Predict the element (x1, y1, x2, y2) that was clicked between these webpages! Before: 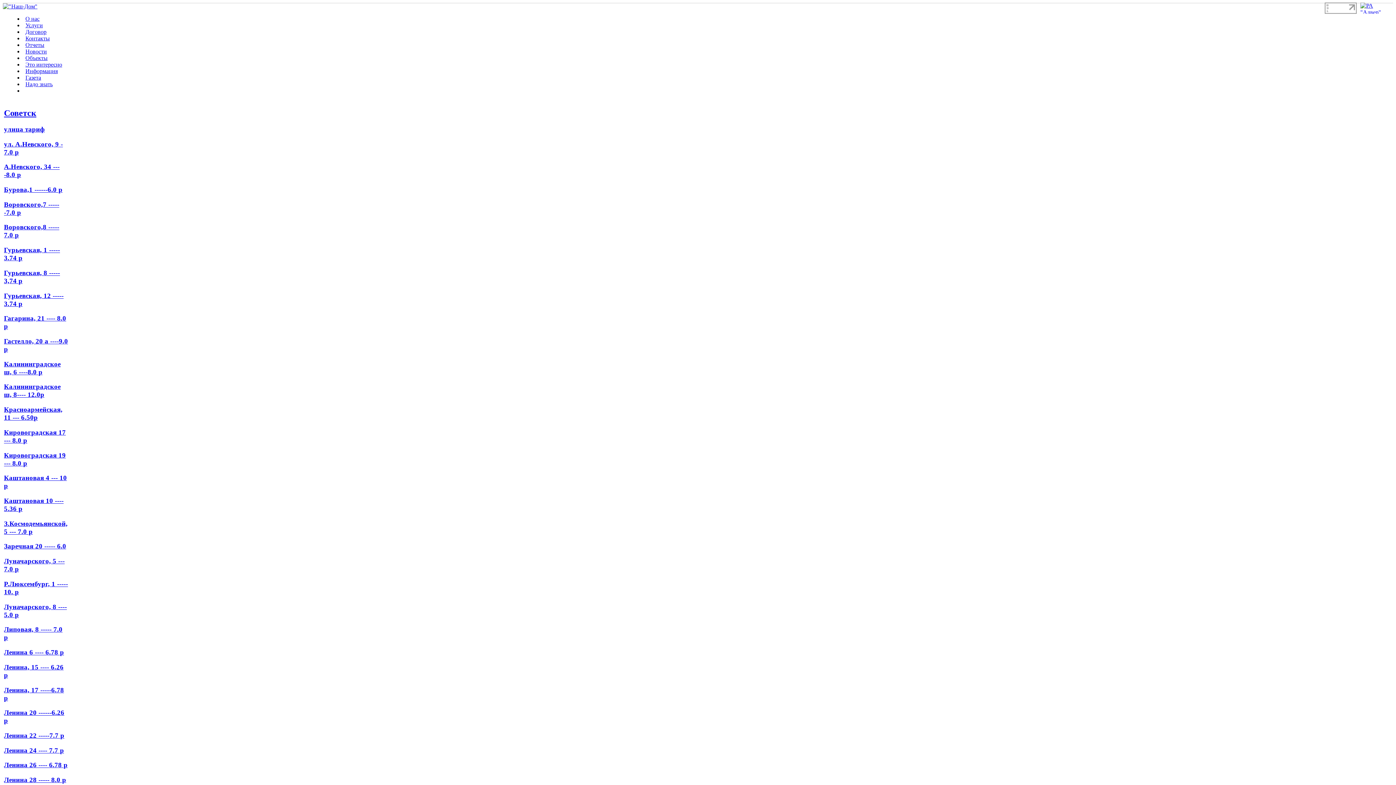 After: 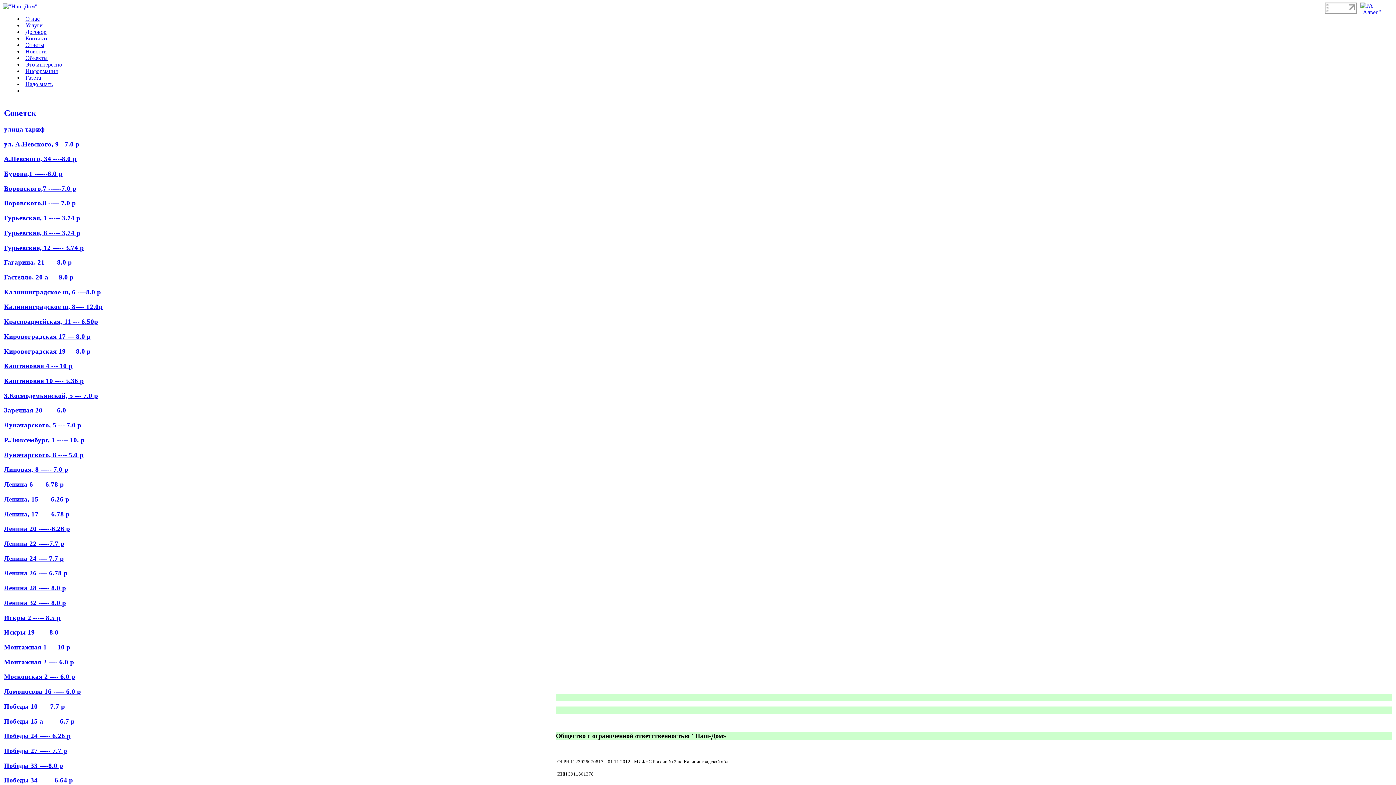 Action: label: Информация bbox: (25, 68, 57, 74)